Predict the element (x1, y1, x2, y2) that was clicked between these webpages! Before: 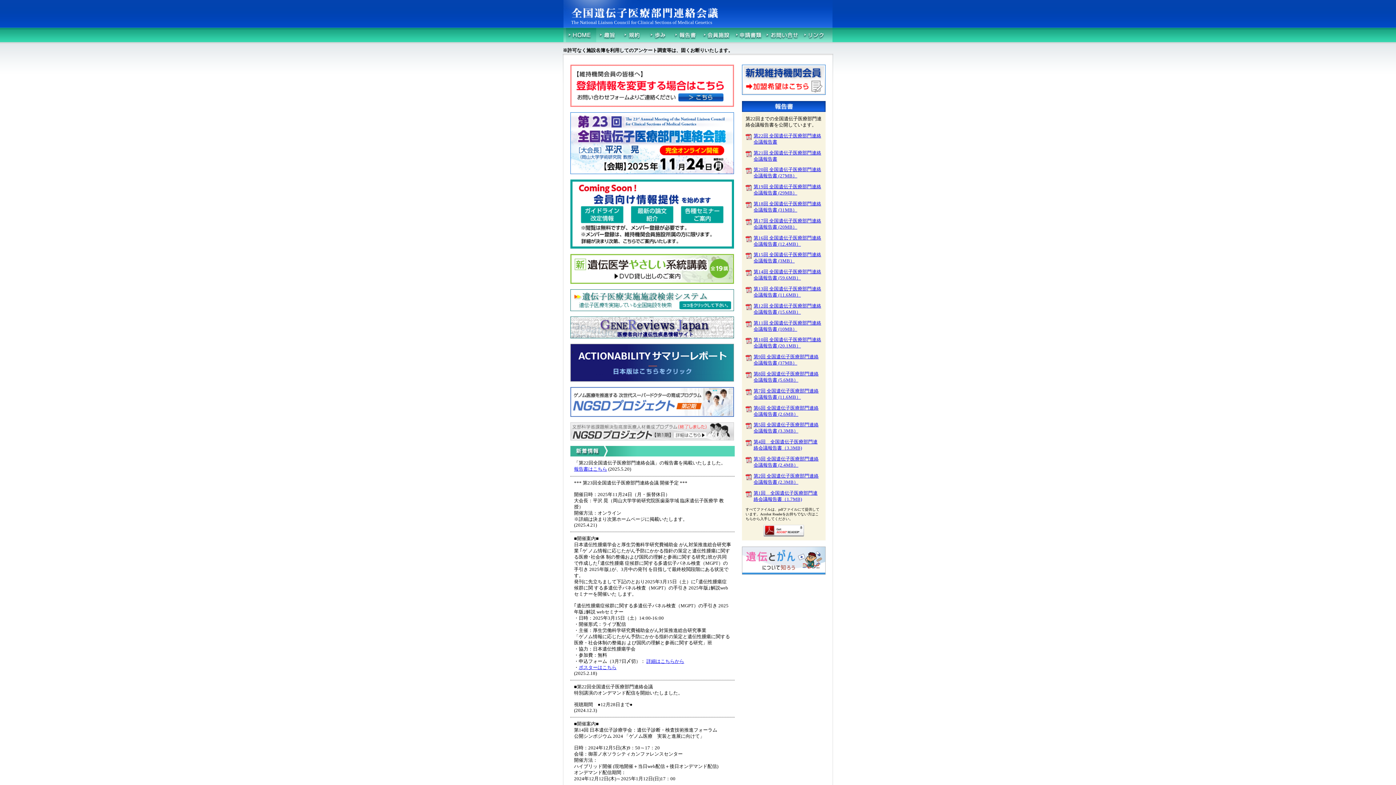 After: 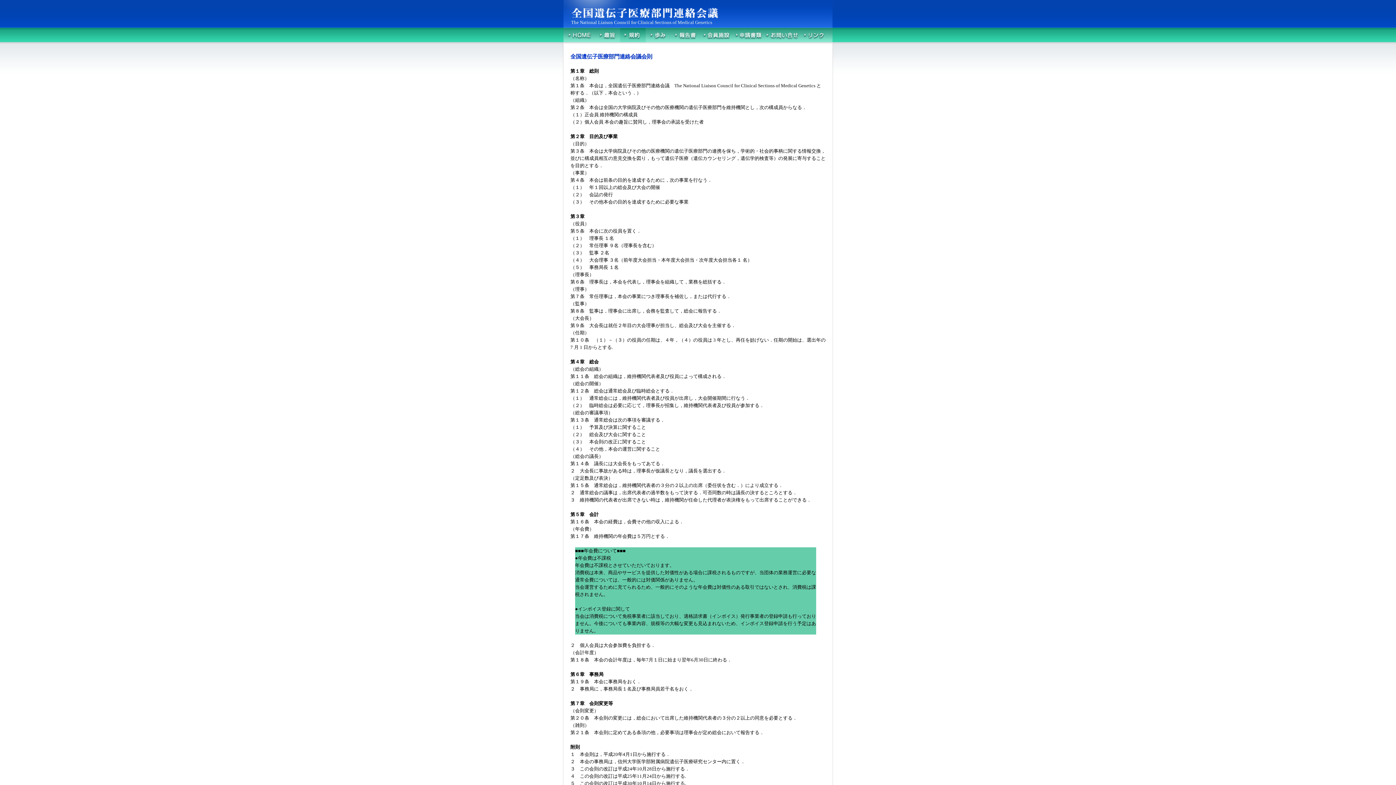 Action: bbox: (620, 28, 645, 42) label: 規約